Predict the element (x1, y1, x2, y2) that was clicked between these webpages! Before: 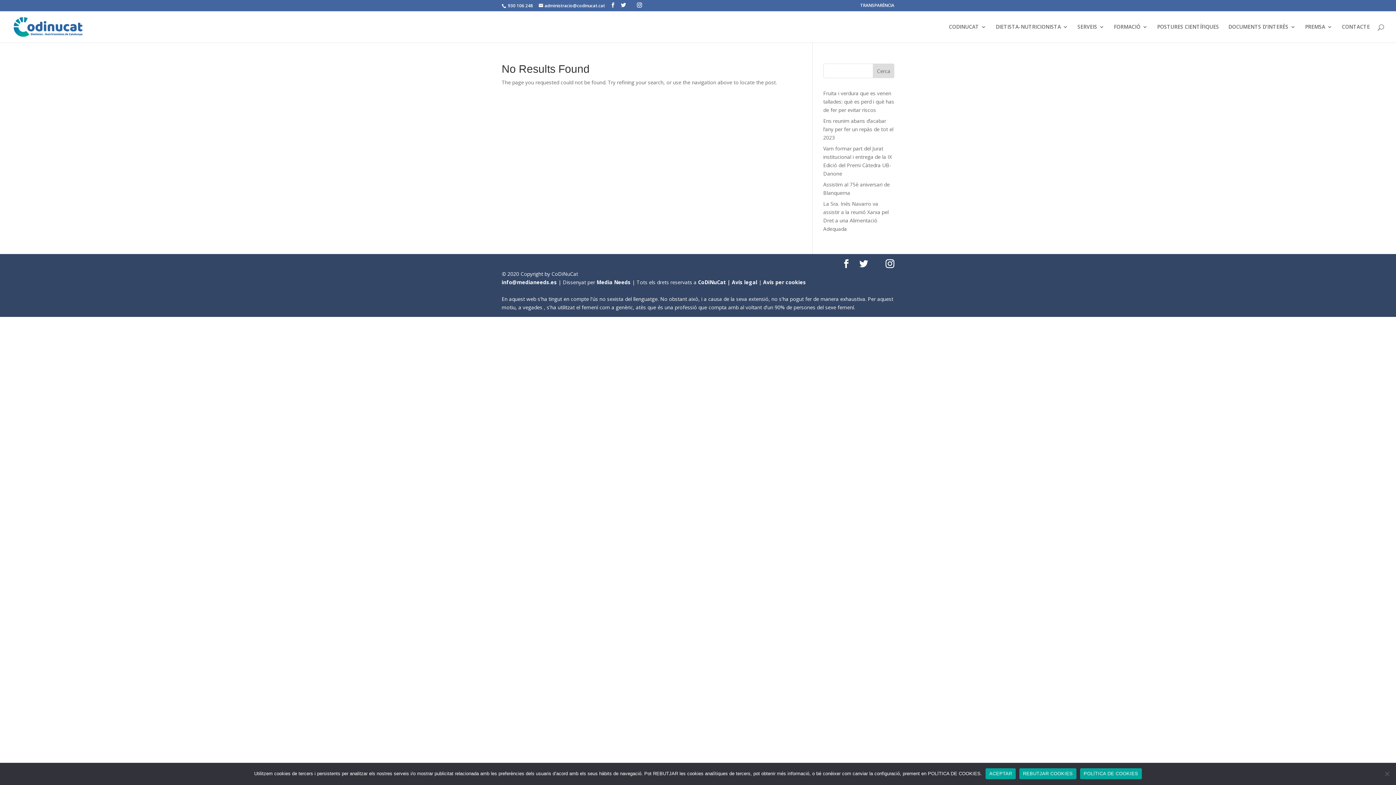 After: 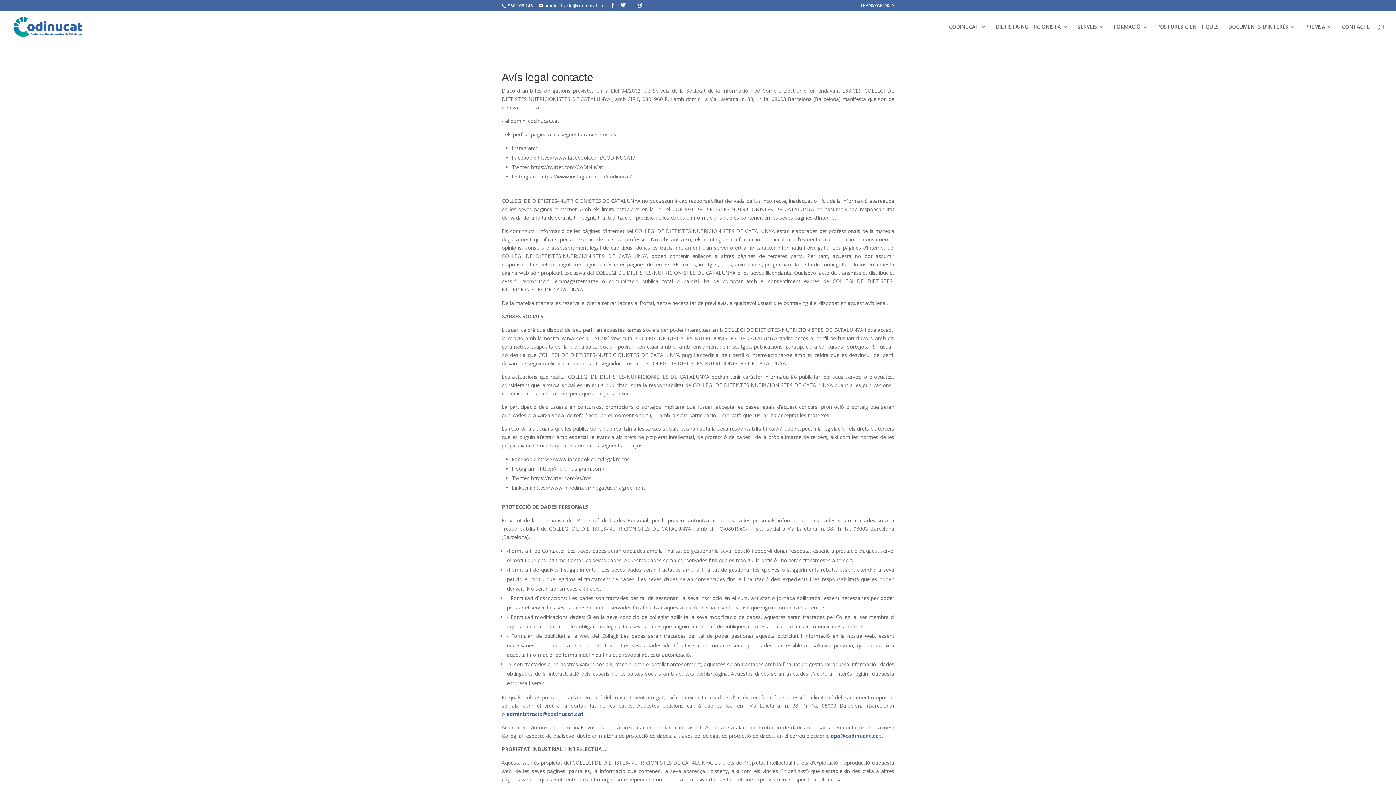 Action: label: Avís legal bbox: (732, 278, 757, 285)